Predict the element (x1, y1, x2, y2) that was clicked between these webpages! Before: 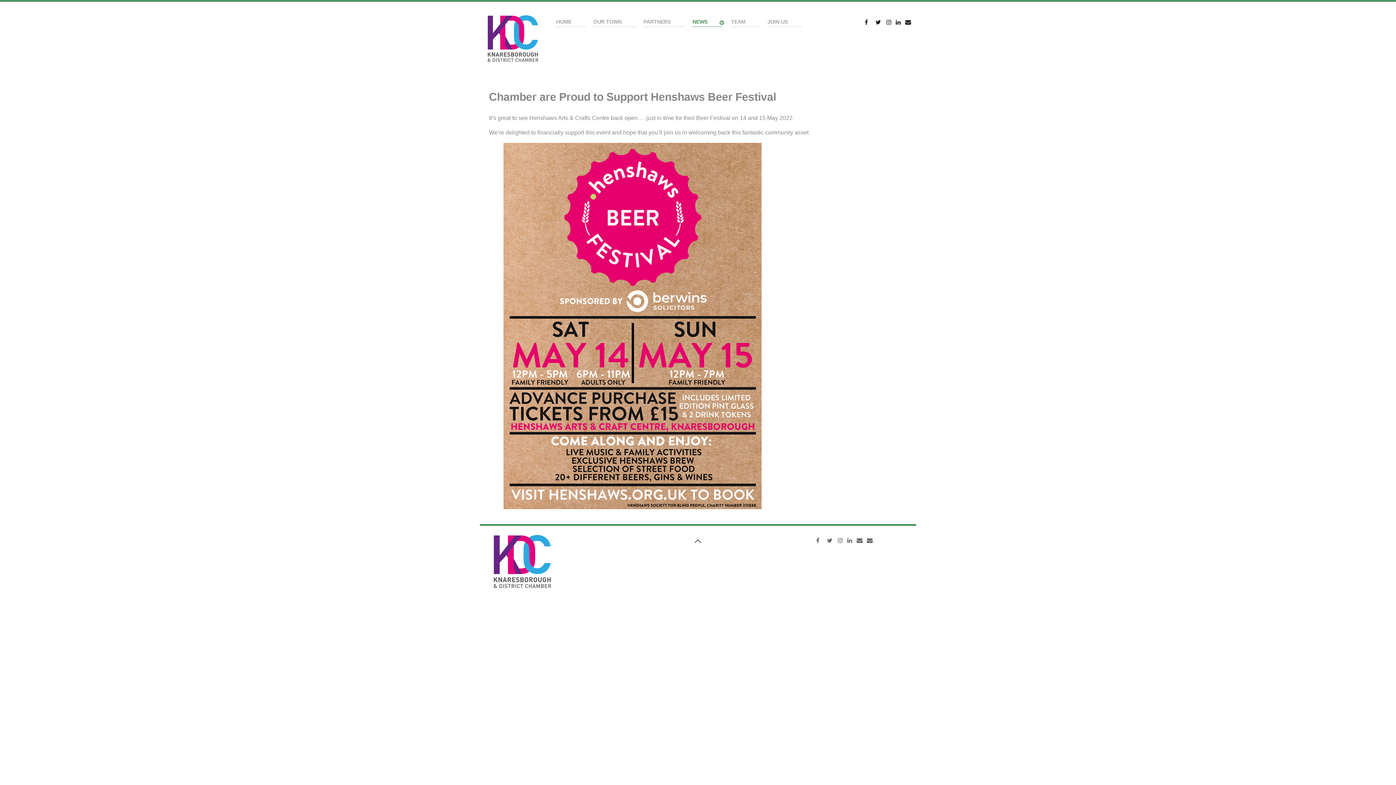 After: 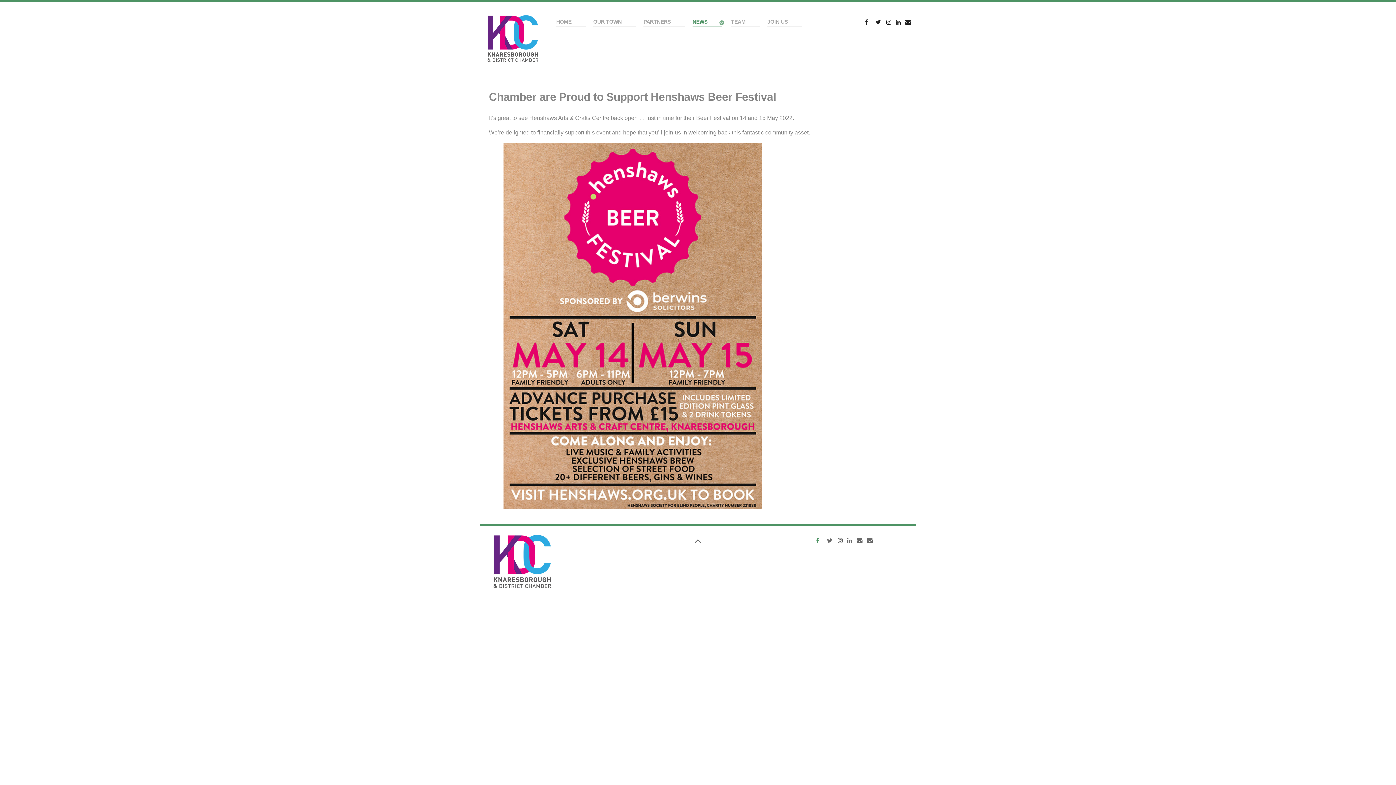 Action: bbox: (812, 535, 823, 545)